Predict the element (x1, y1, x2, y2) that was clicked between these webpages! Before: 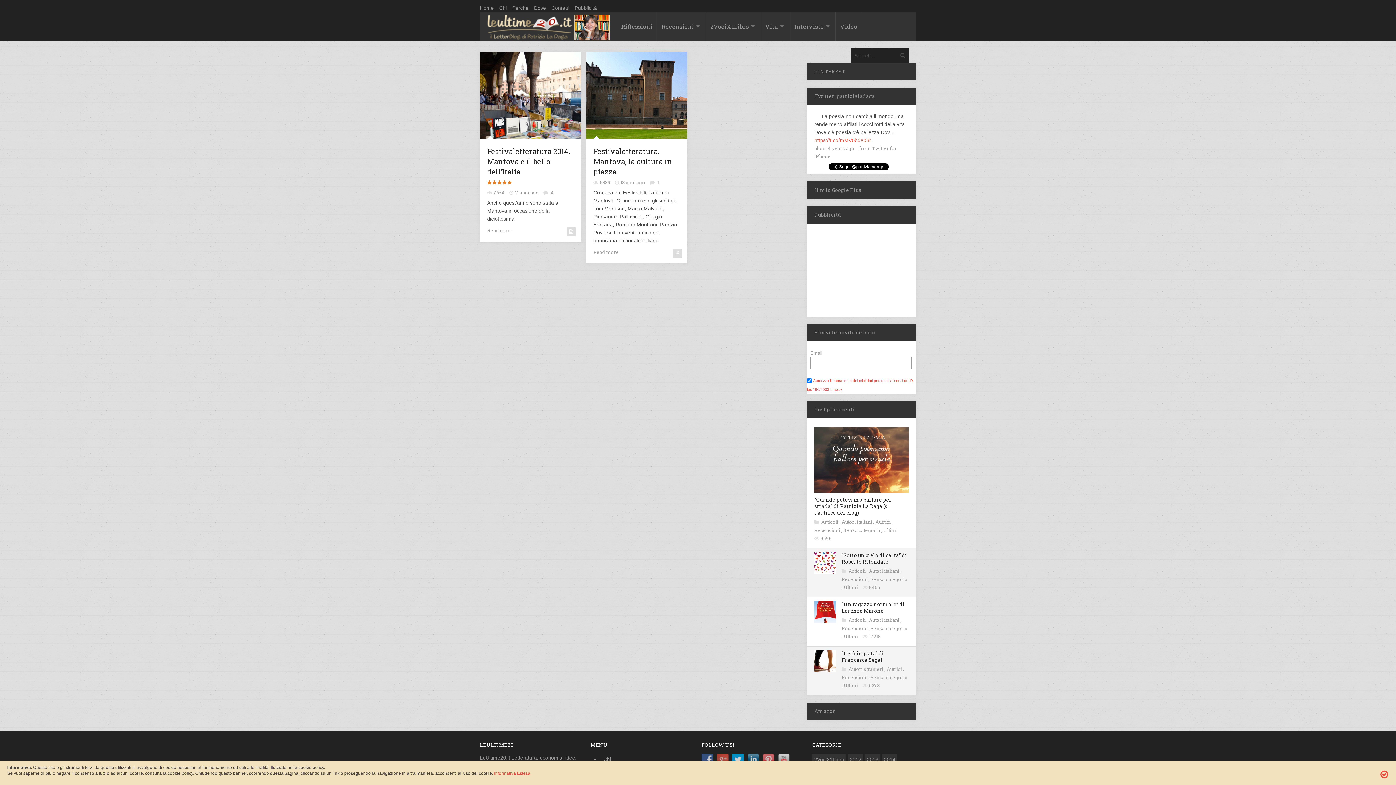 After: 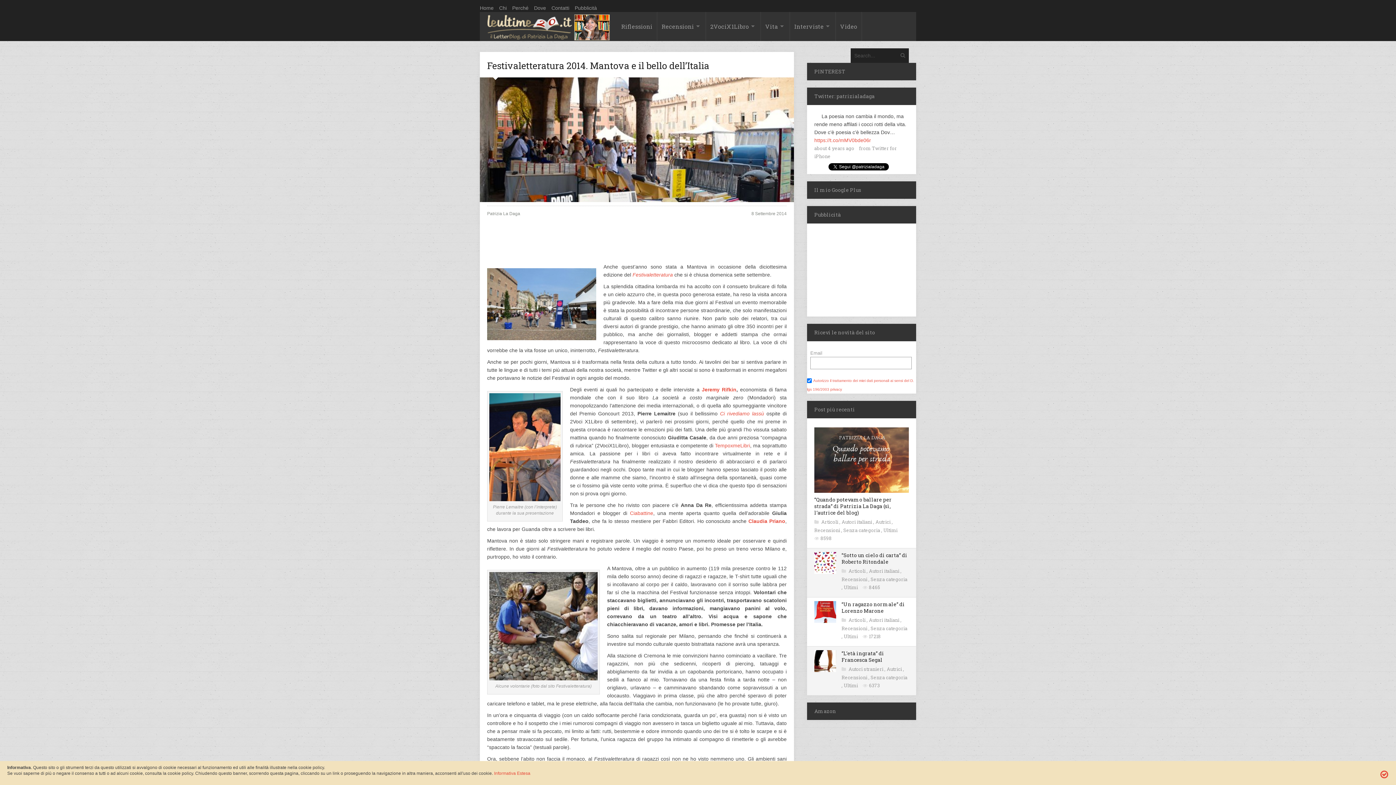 Action: bbox: (518, 52, 529, 62)